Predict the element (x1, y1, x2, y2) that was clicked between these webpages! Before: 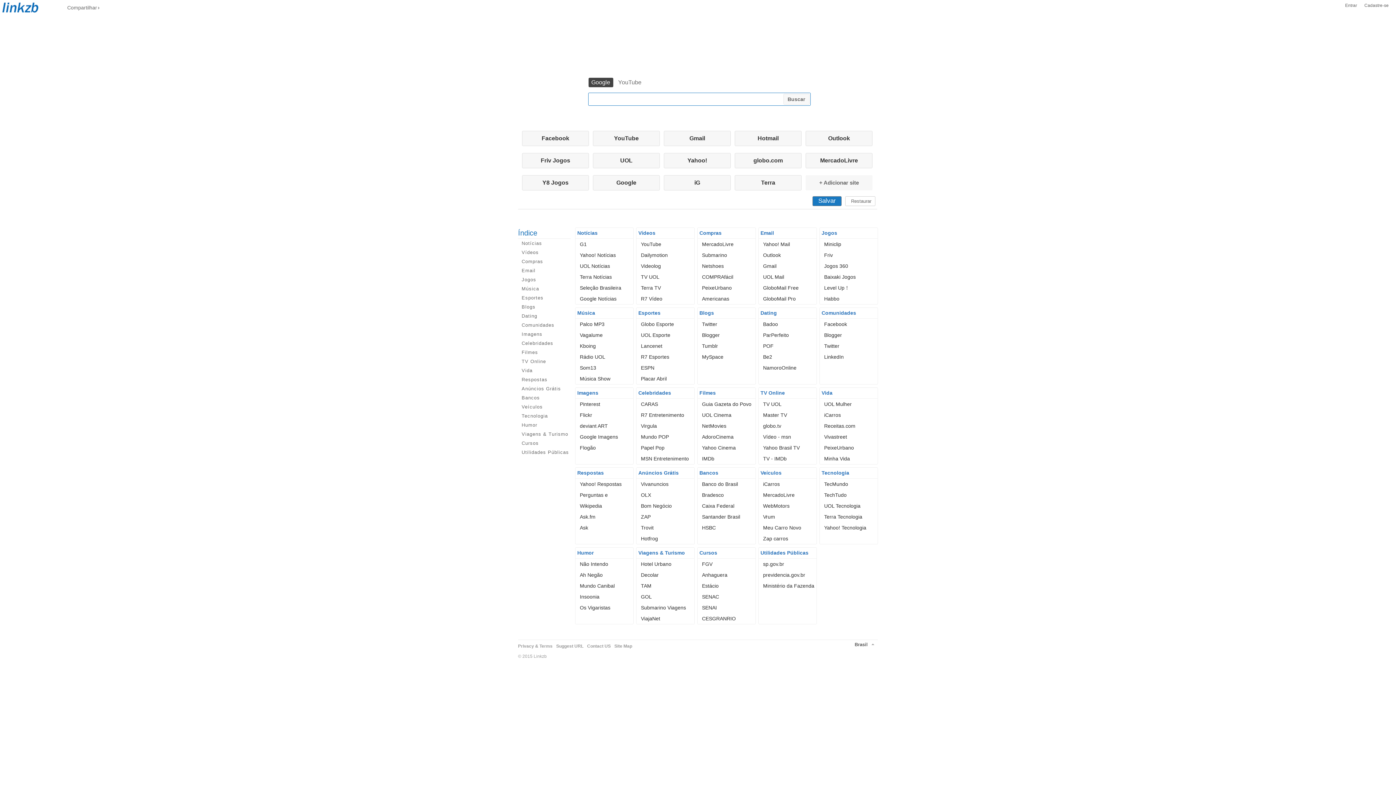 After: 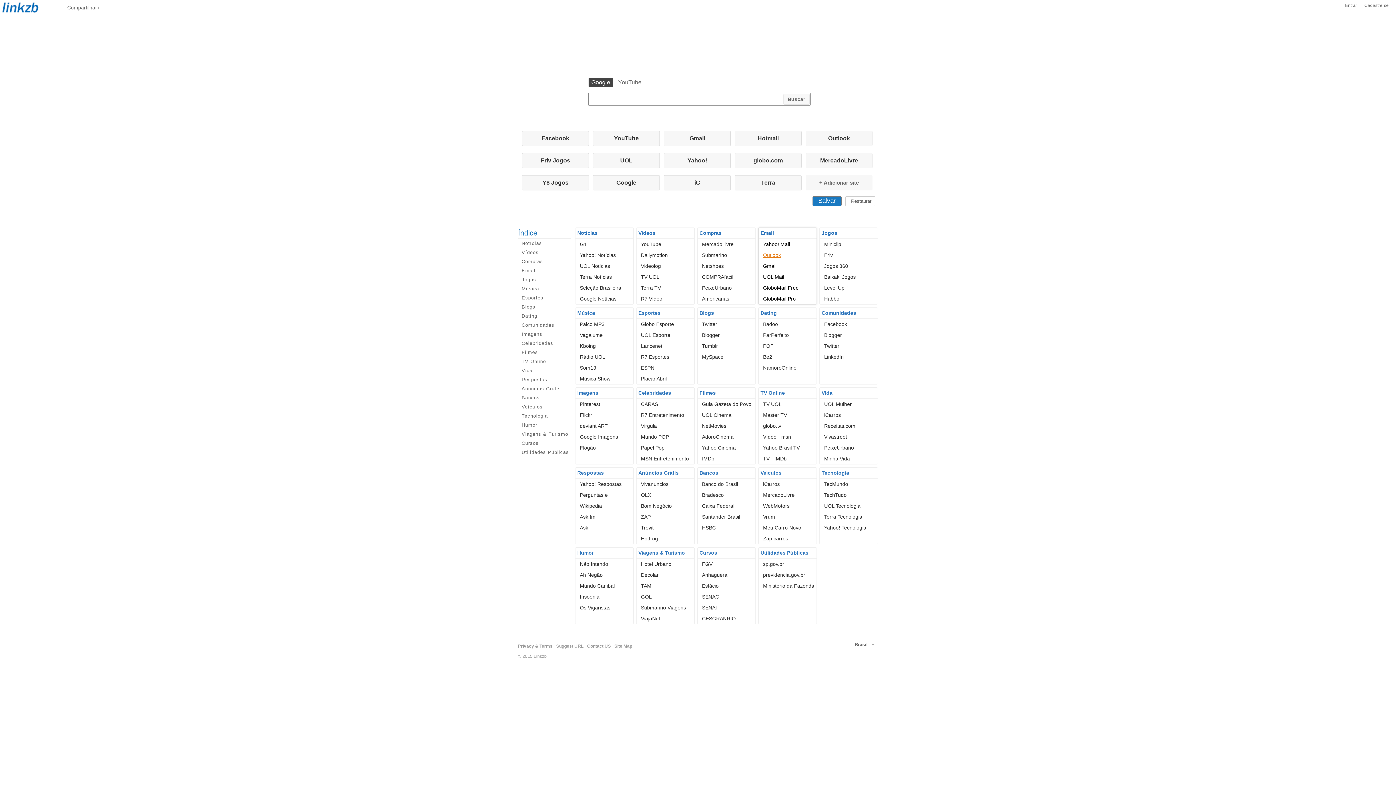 Action: bbox: (758, 249, 816, 260) label: Outlook